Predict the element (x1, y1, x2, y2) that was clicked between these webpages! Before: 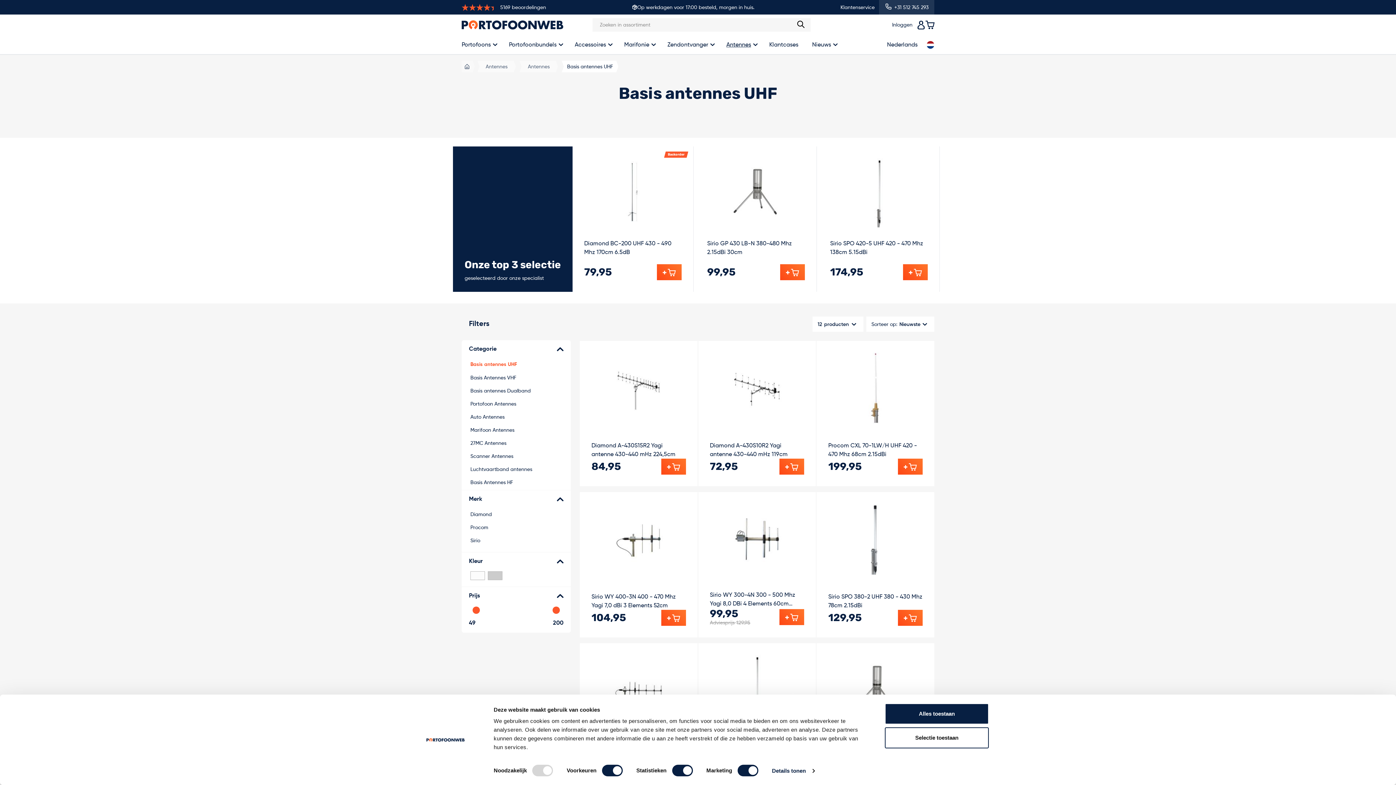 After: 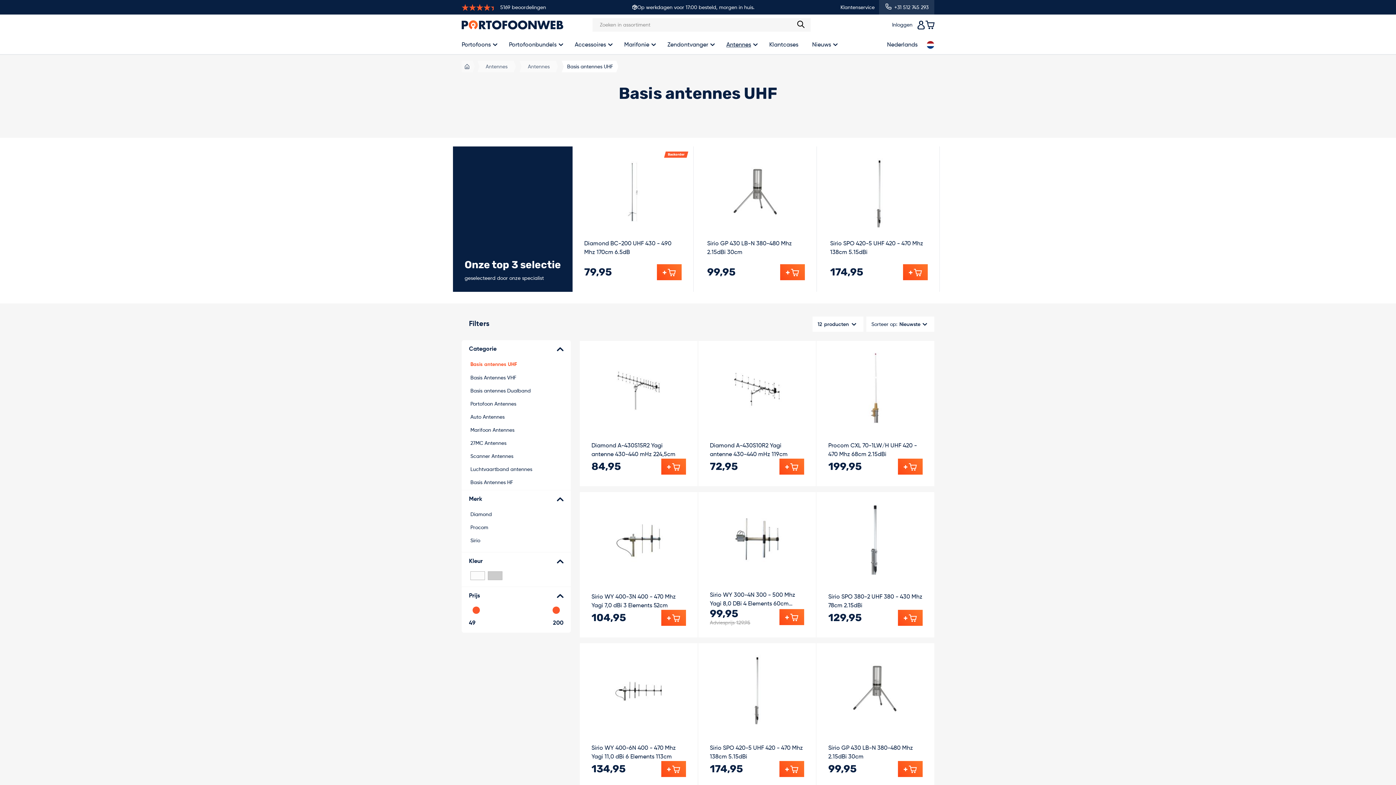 Action: label: Basis antennes UHF bbox: (469, 357, 563, 371)